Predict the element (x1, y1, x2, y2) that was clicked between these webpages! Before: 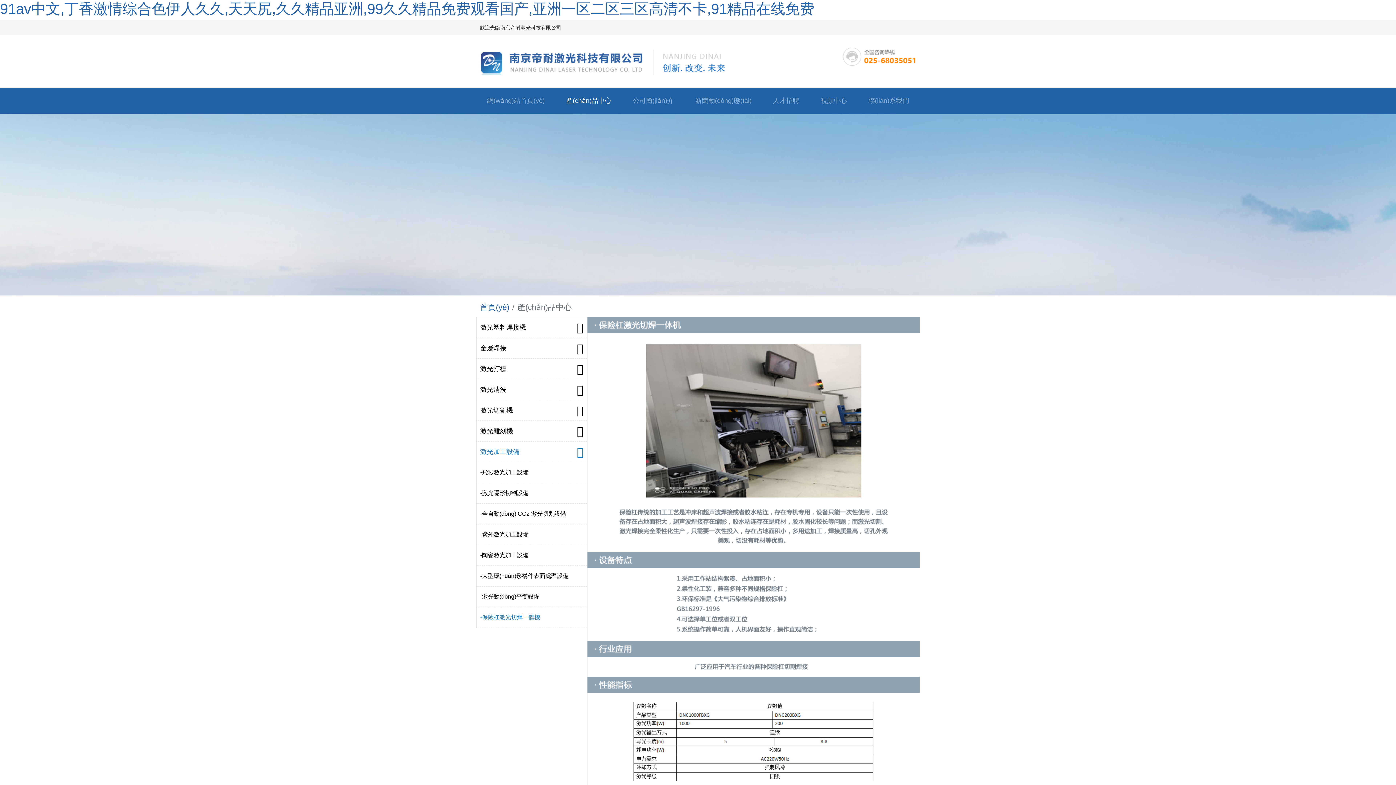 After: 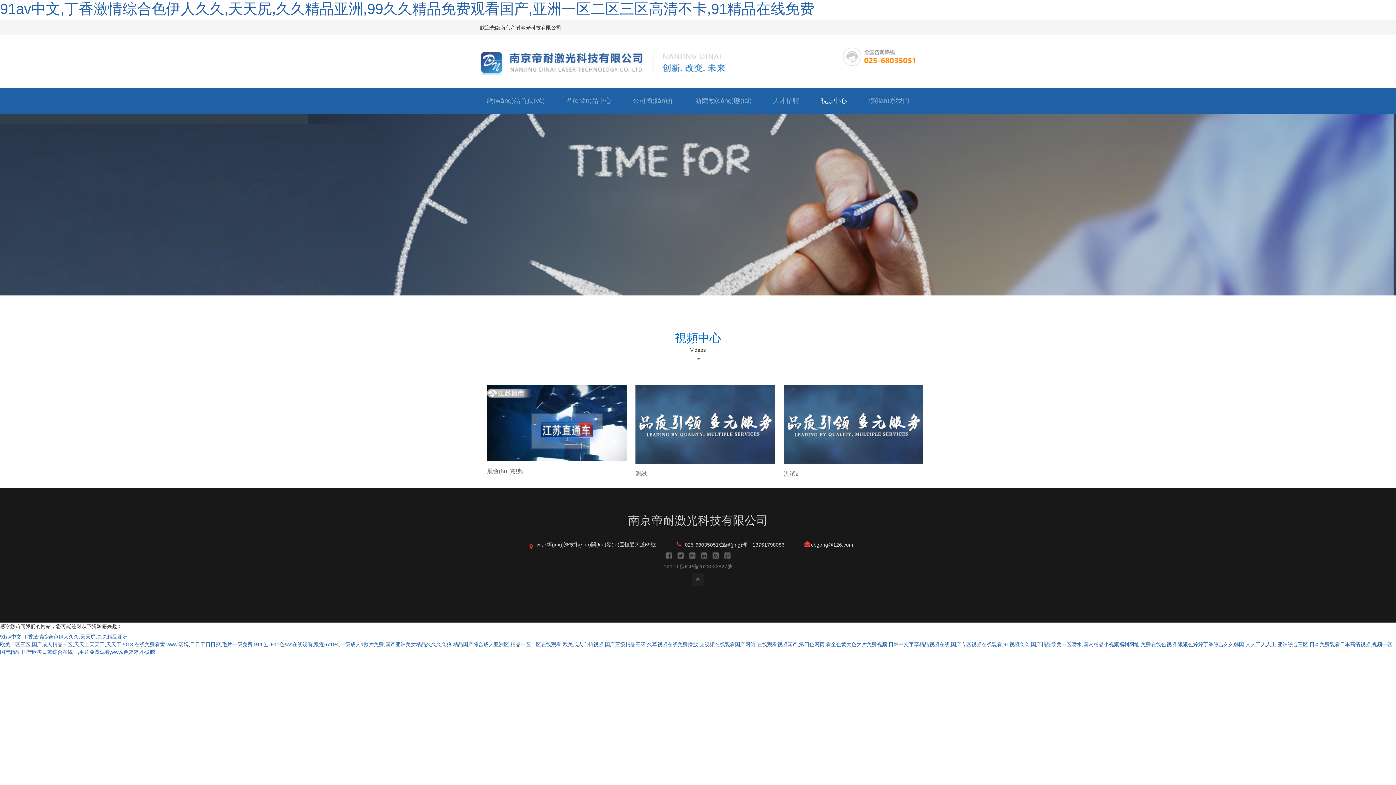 Action: bbox: (810, 90, 857, 111) label: 視頻中心